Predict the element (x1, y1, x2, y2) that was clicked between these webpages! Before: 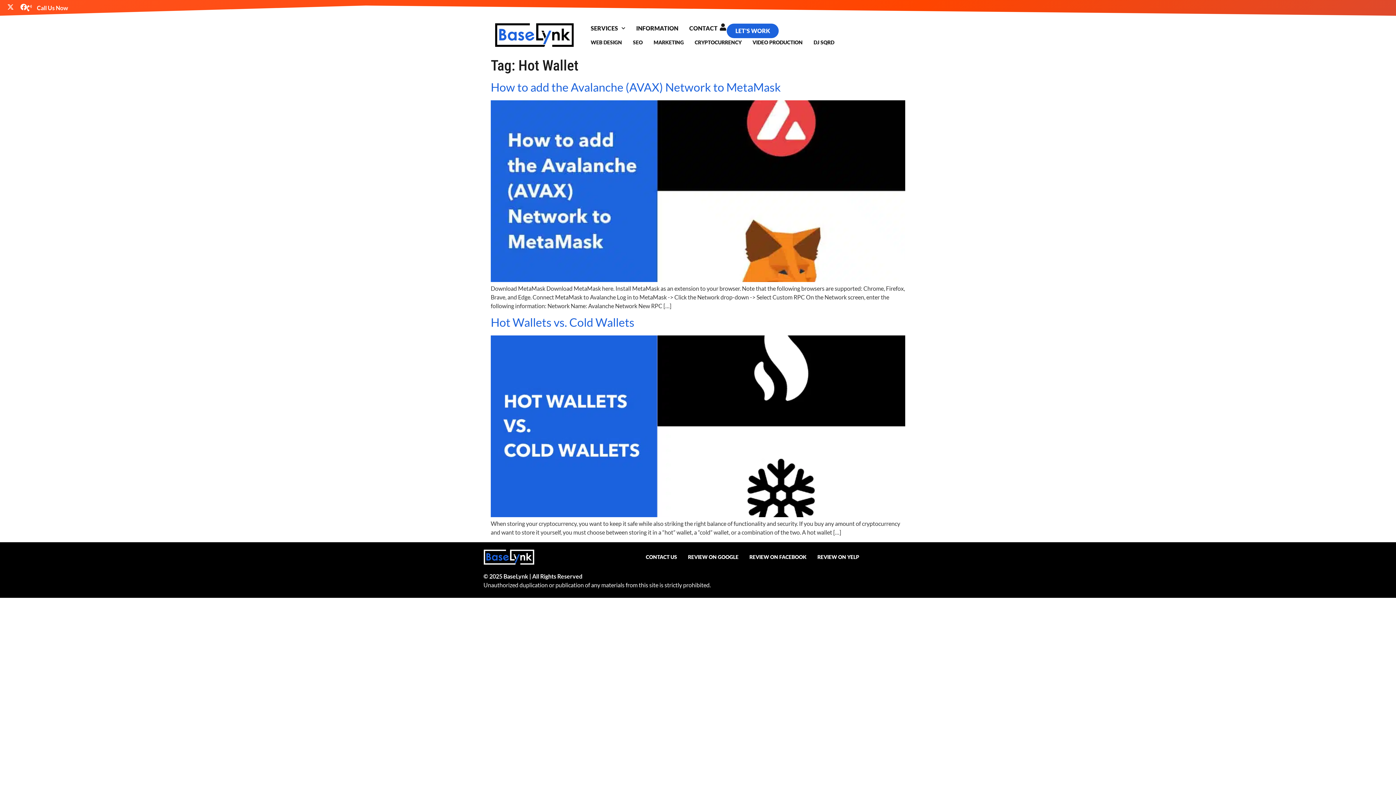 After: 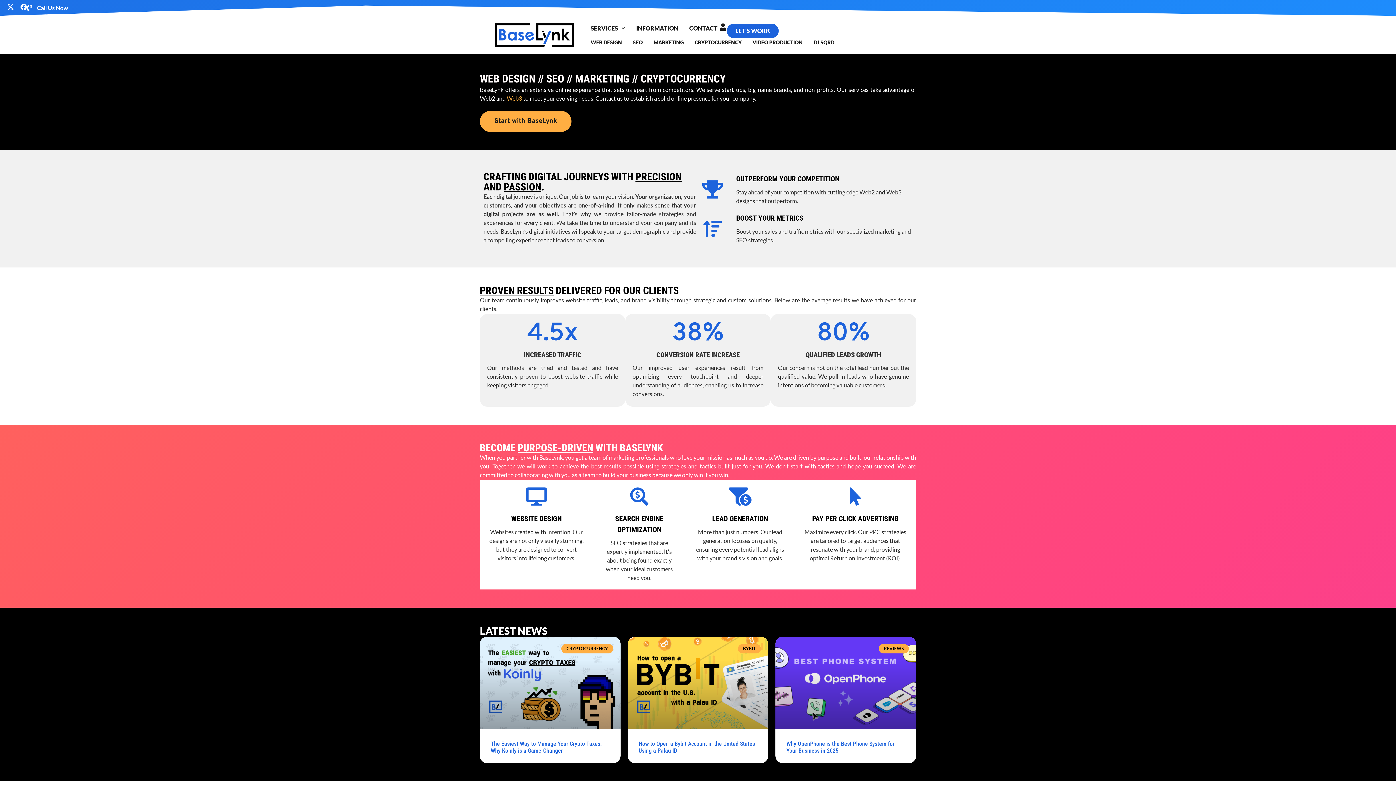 Action: bbox: (483, 549, 585, 565)